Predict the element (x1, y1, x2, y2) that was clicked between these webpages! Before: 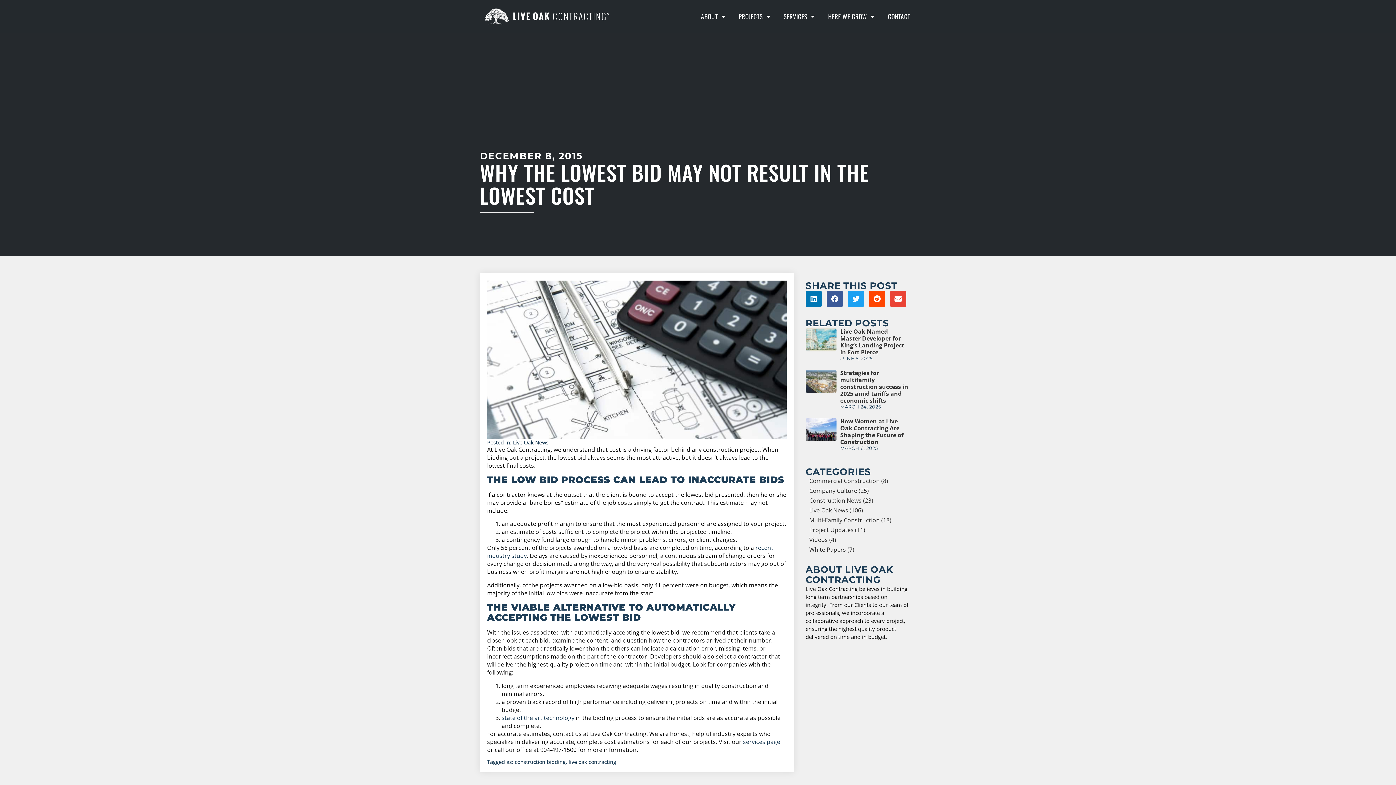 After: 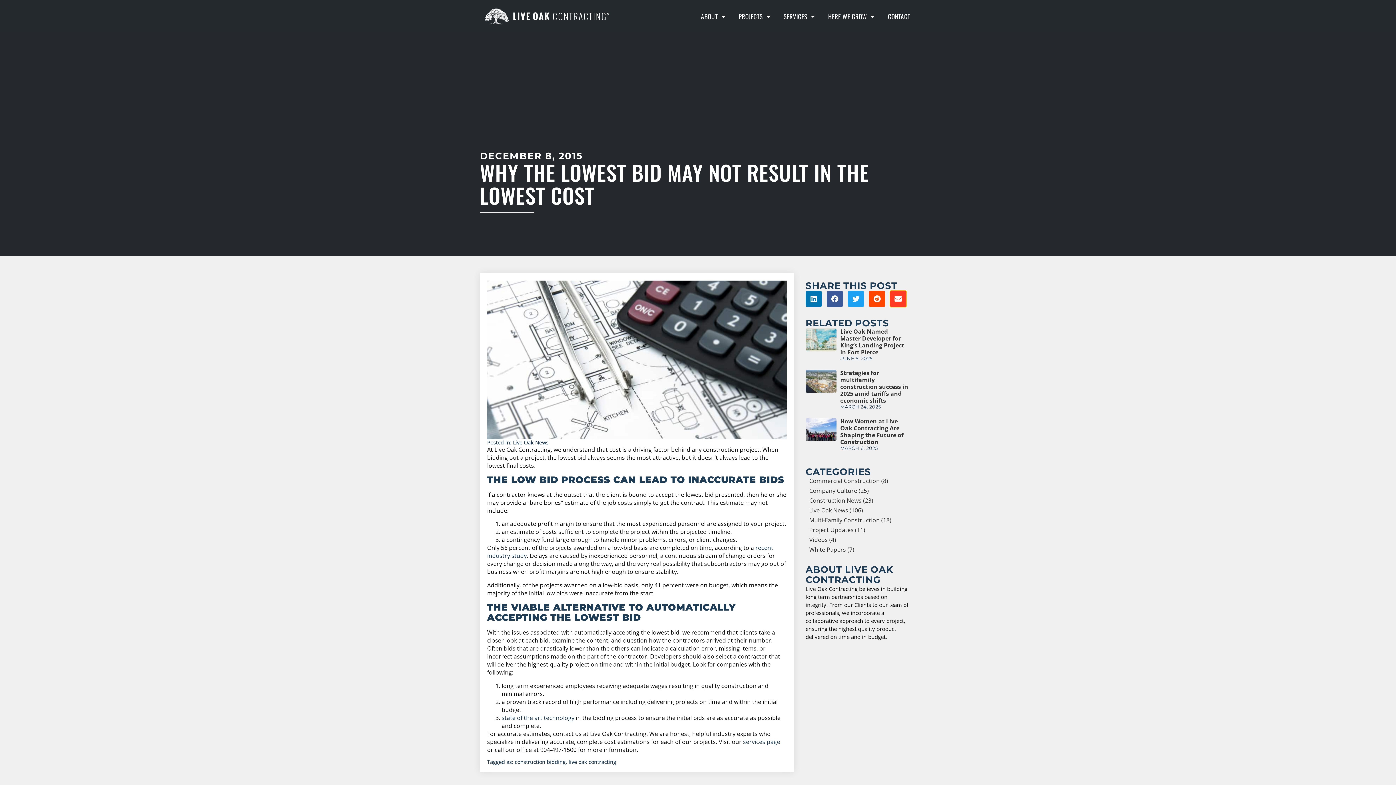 Action: bbox: (890, 291, 906, 307) label: Share on email